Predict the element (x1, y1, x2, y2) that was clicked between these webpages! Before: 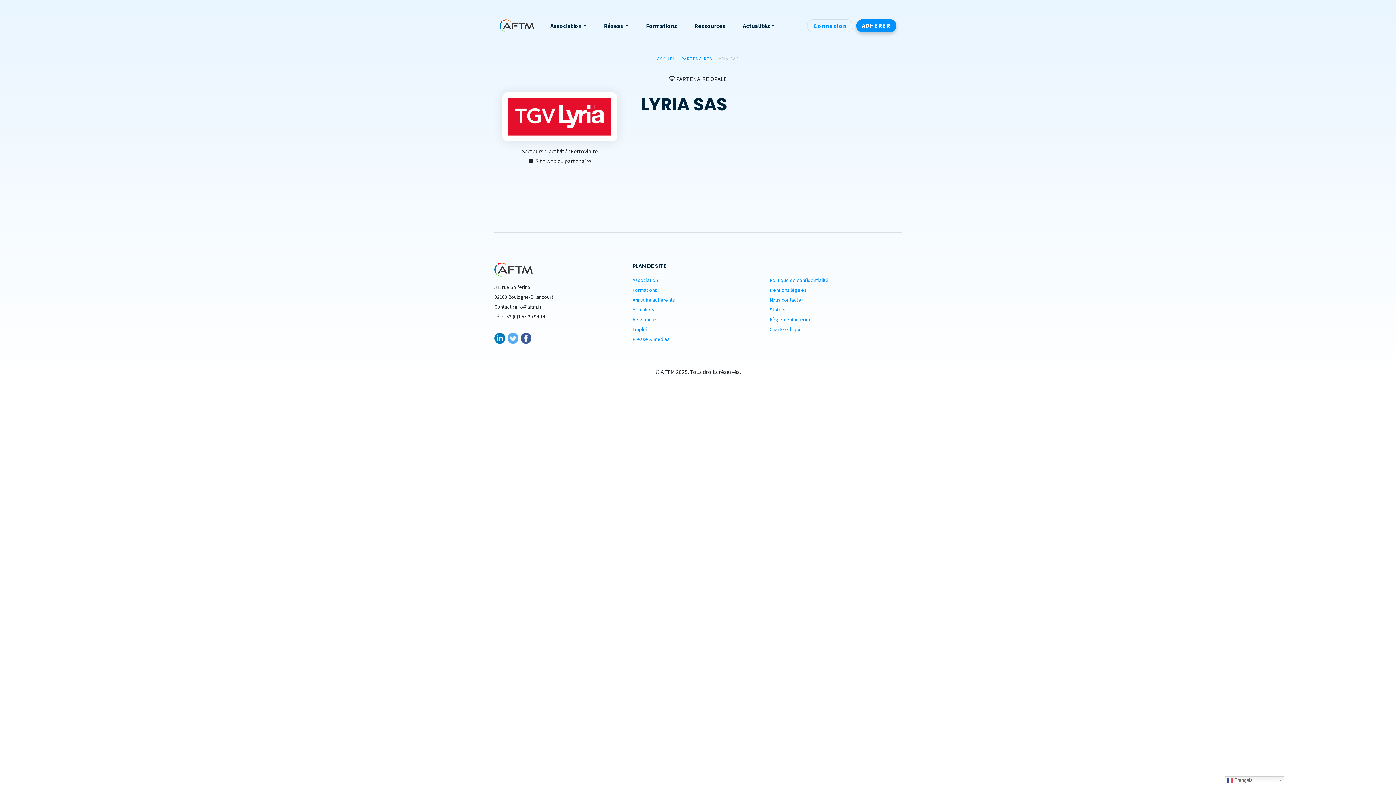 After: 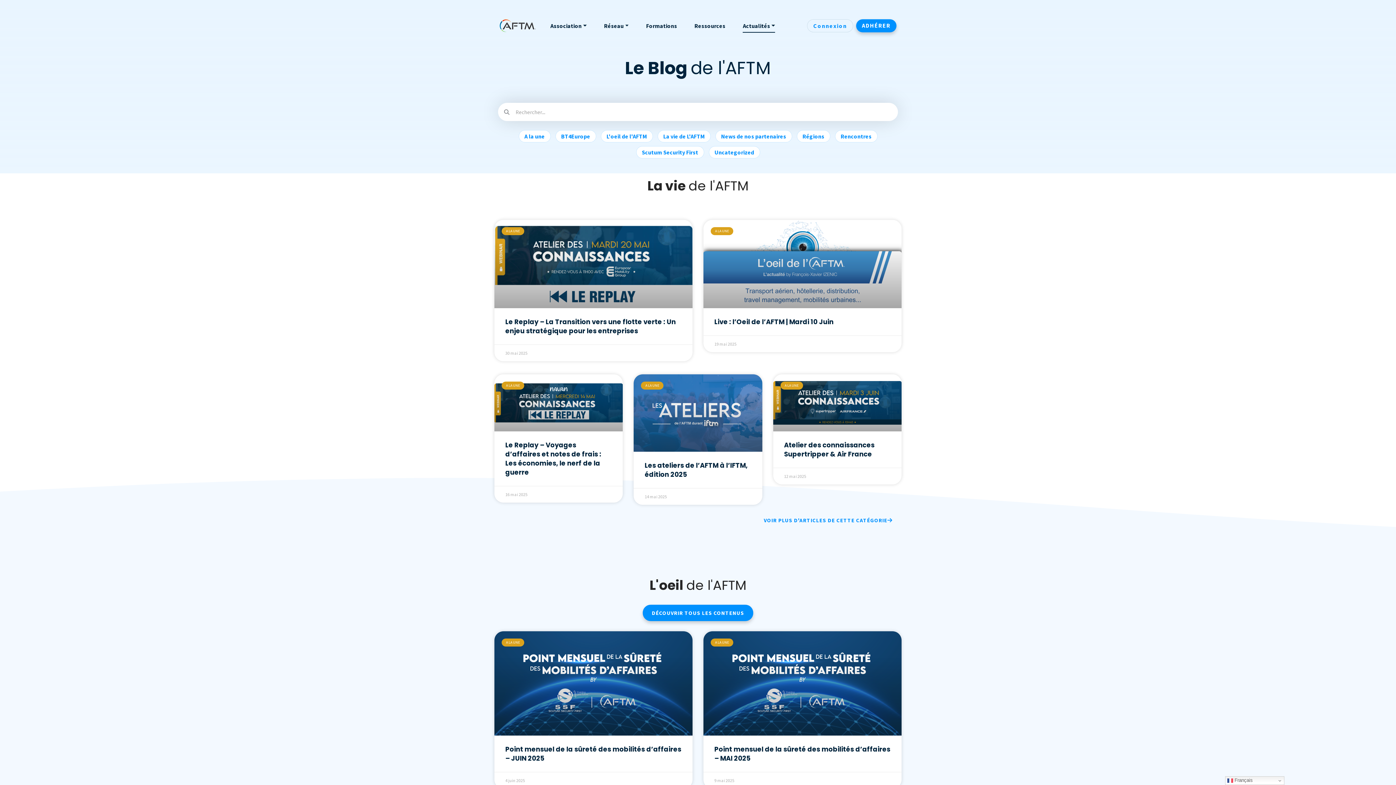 Action: bbox: (632, 306, 654, 313) label: Actualités